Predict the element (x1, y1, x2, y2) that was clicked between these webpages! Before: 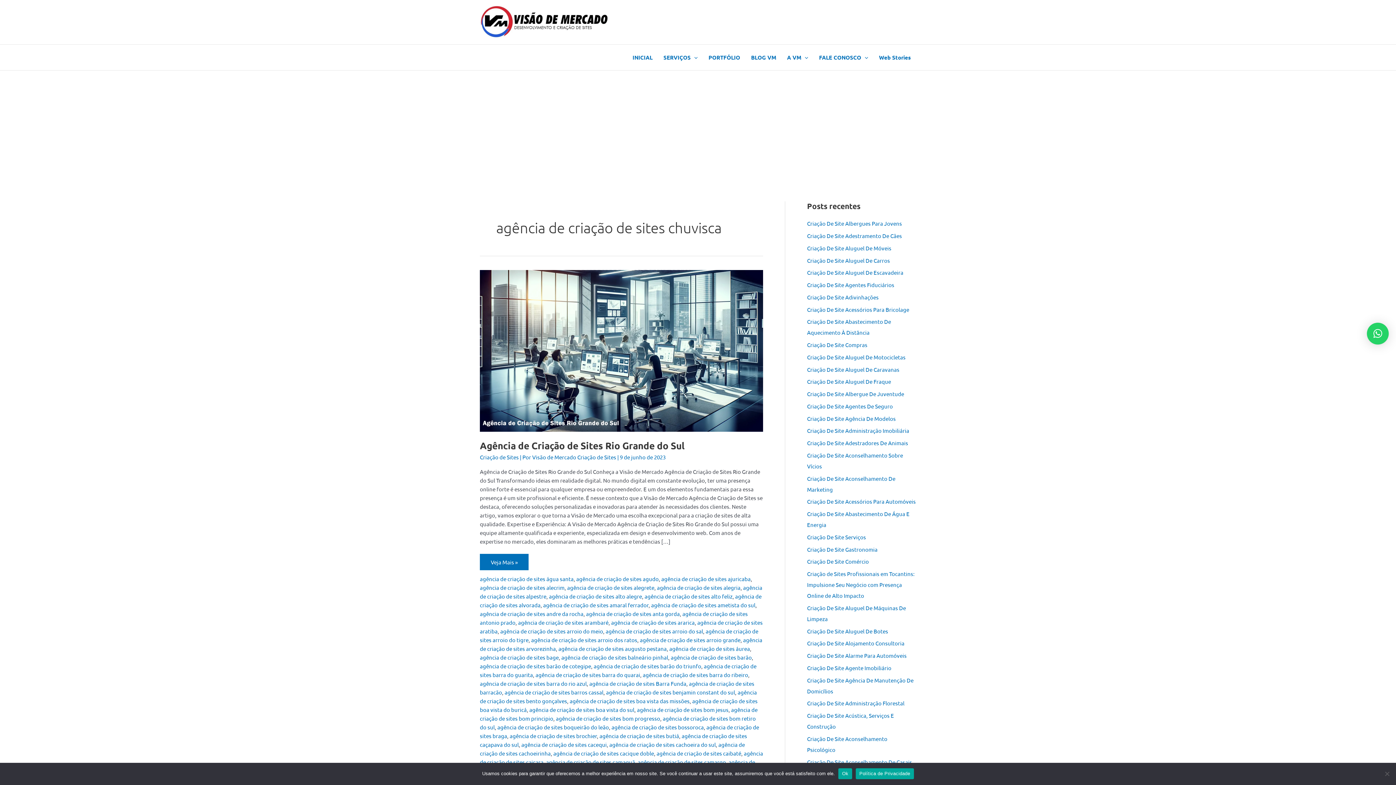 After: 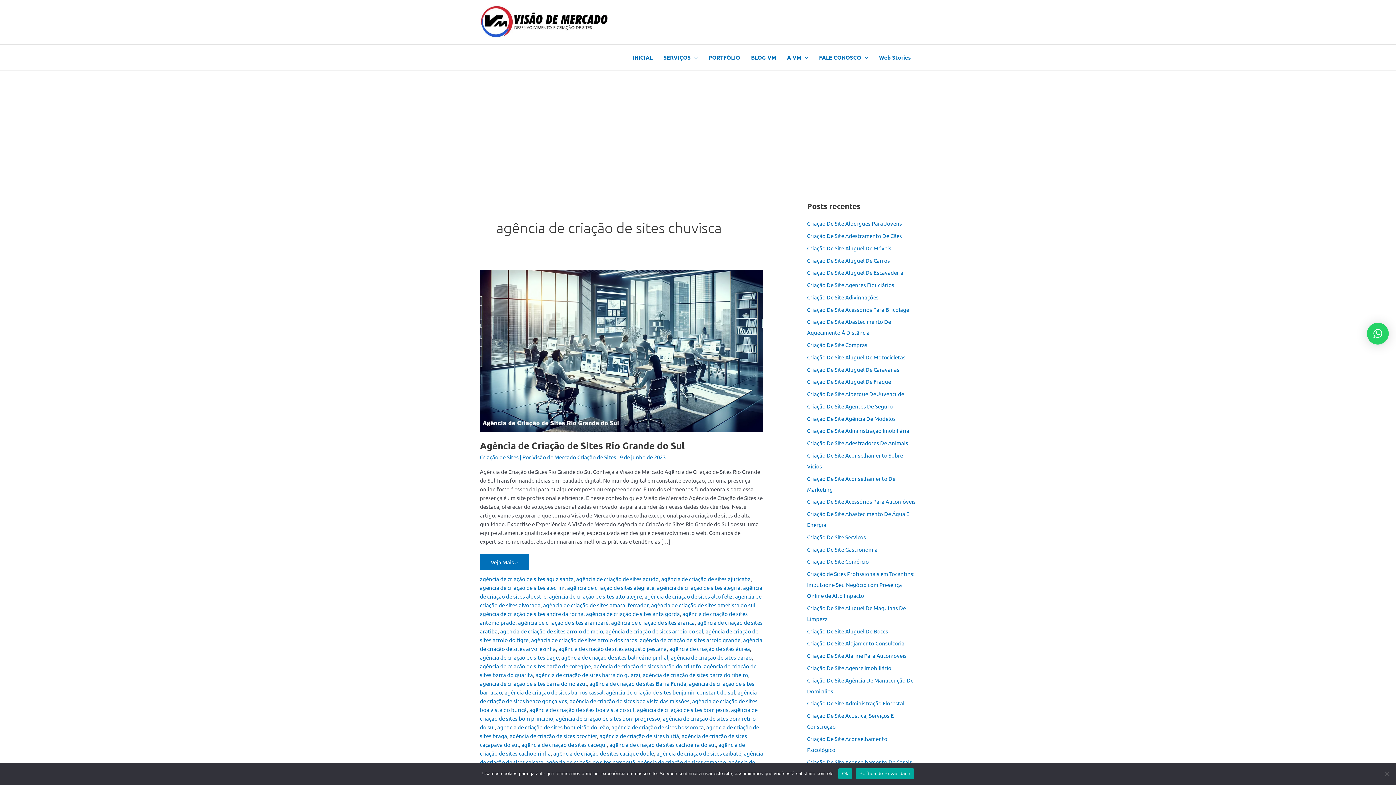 Action: label: × bbox: (1367, 322, 1389, 344)